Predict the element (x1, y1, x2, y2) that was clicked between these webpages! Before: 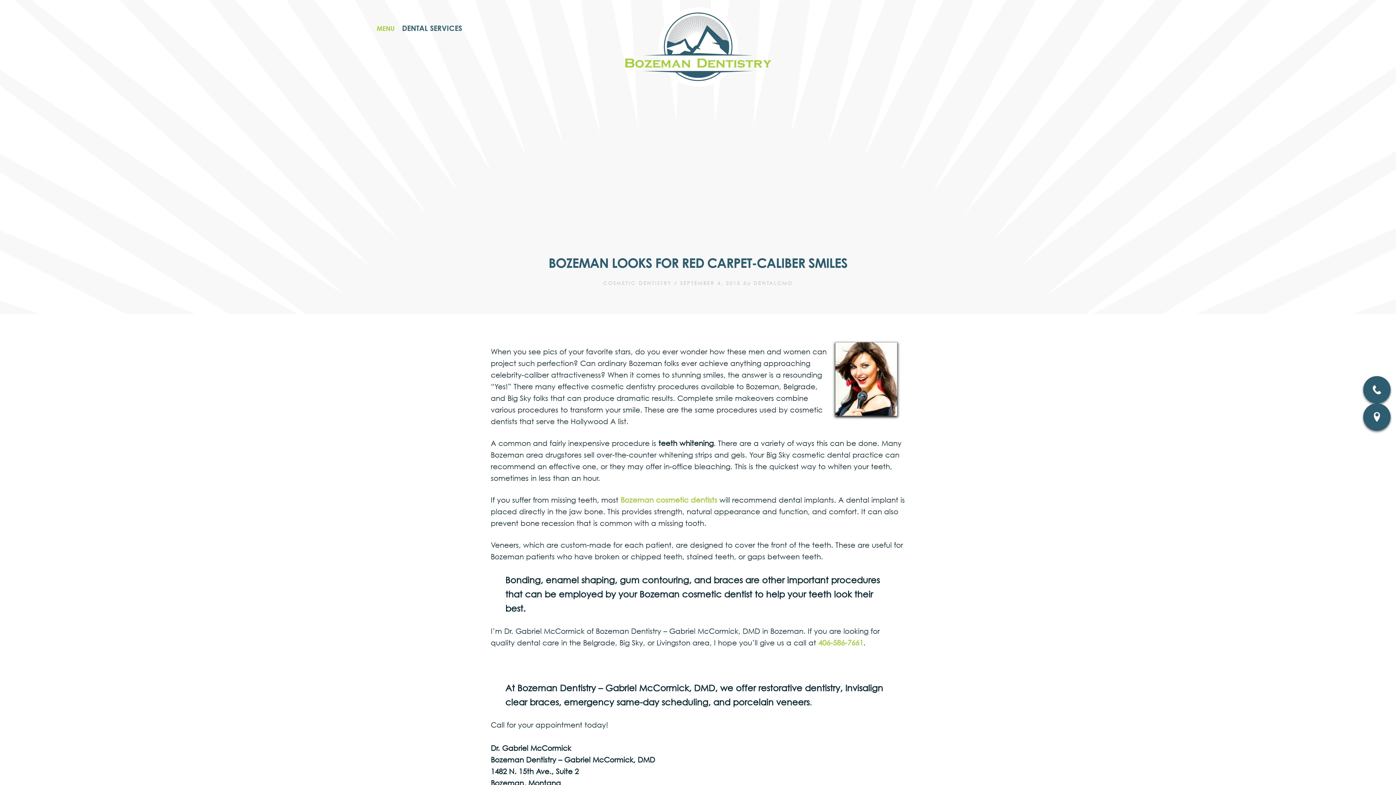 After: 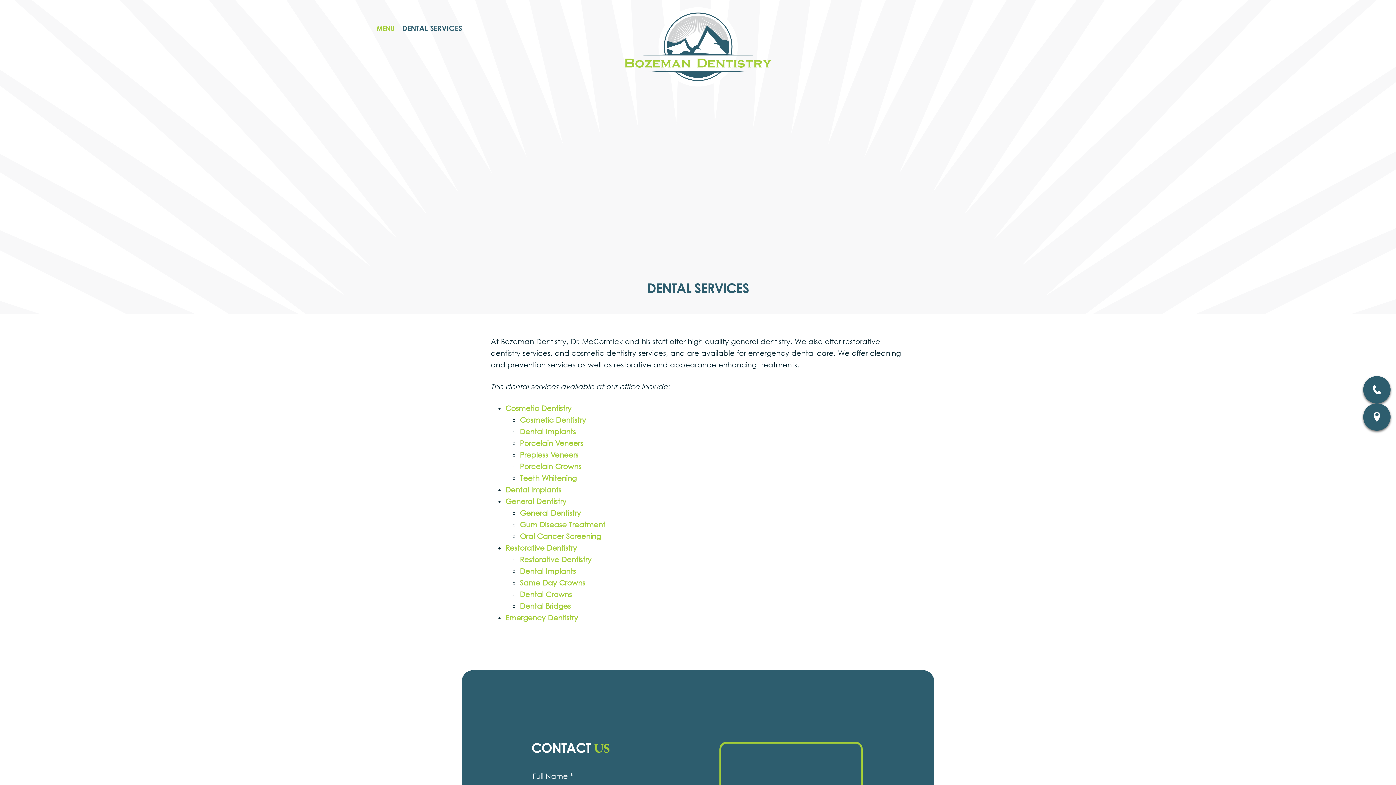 Action: label: DENTAL SERVICES bbox: (402, 24, 462, 32)